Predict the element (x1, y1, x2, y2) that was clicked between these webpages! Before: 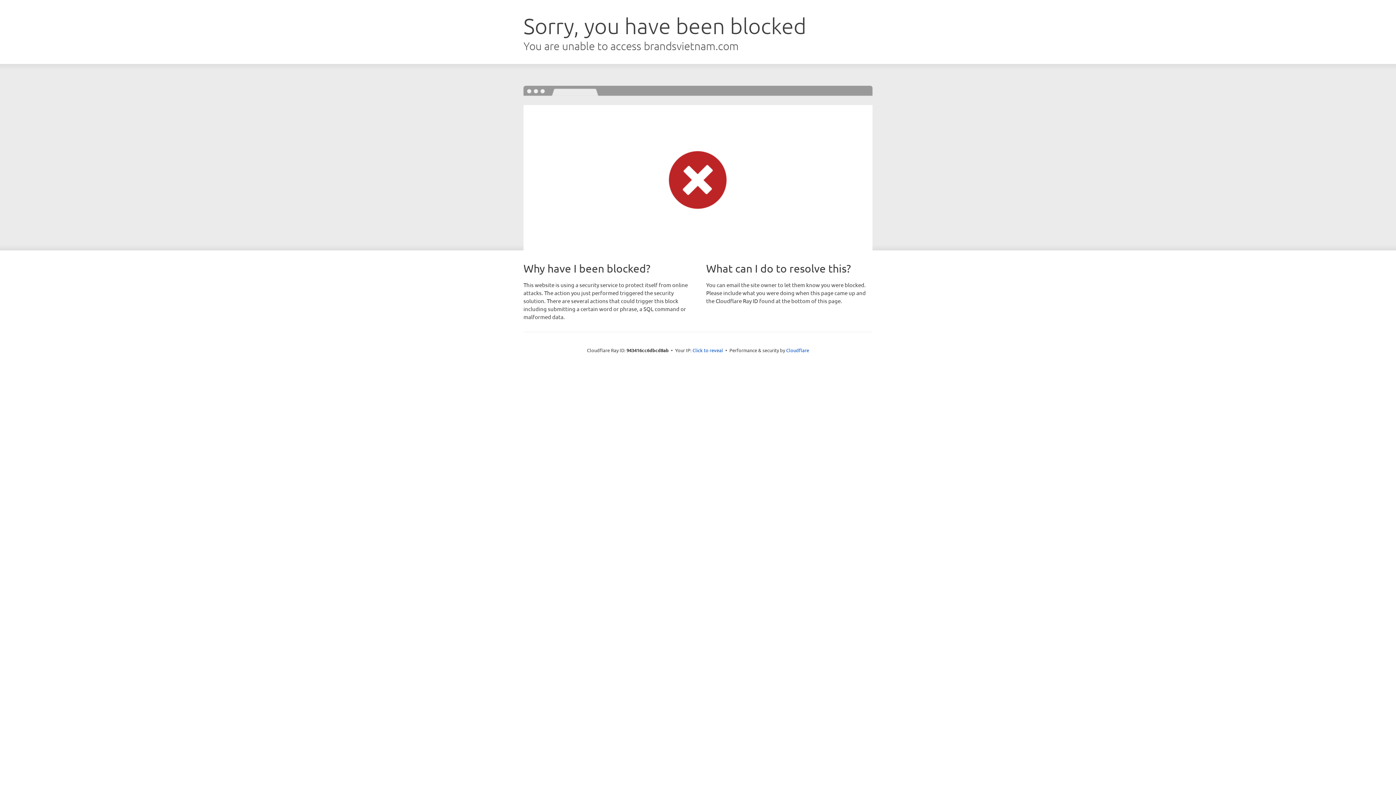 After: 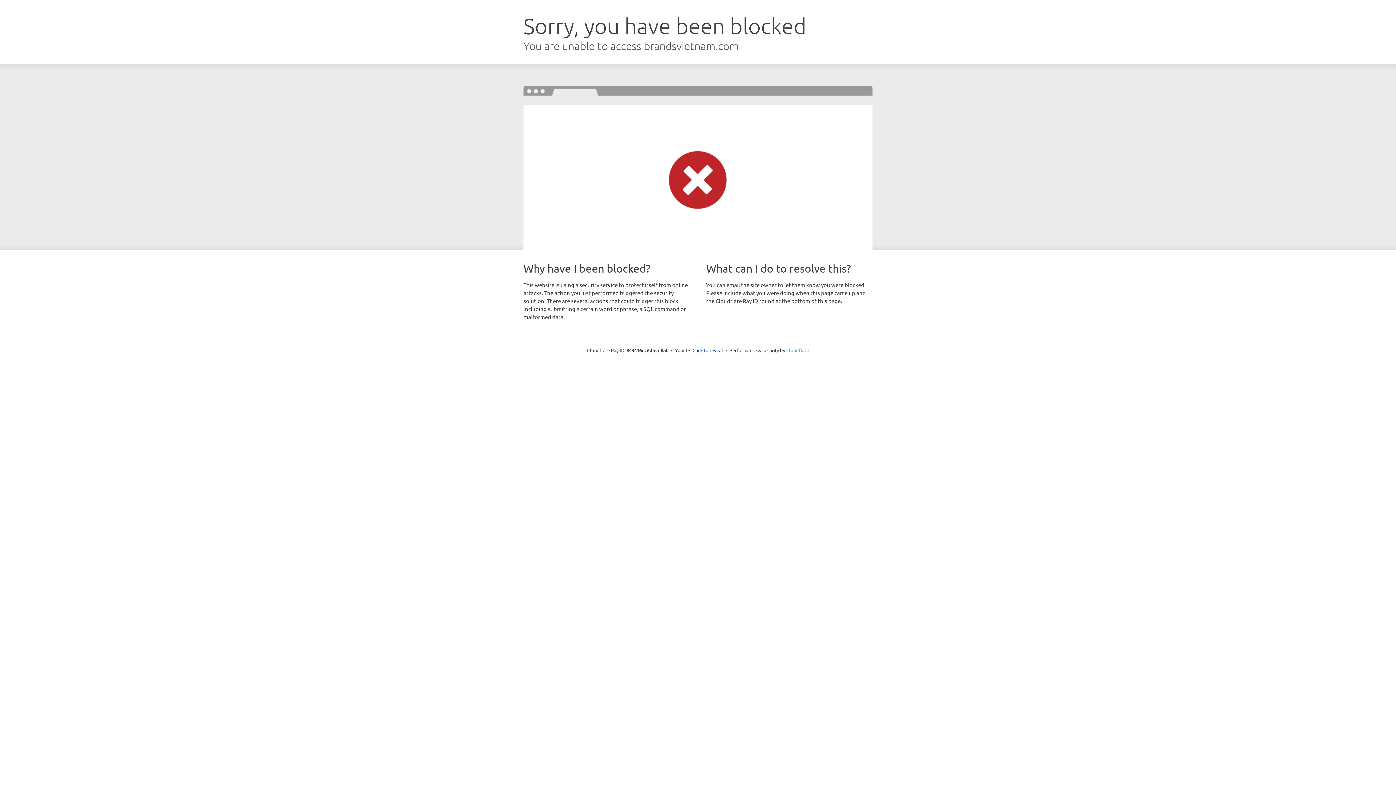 Action: bbox: (786, 347, 809, 353) label: Cloudflare